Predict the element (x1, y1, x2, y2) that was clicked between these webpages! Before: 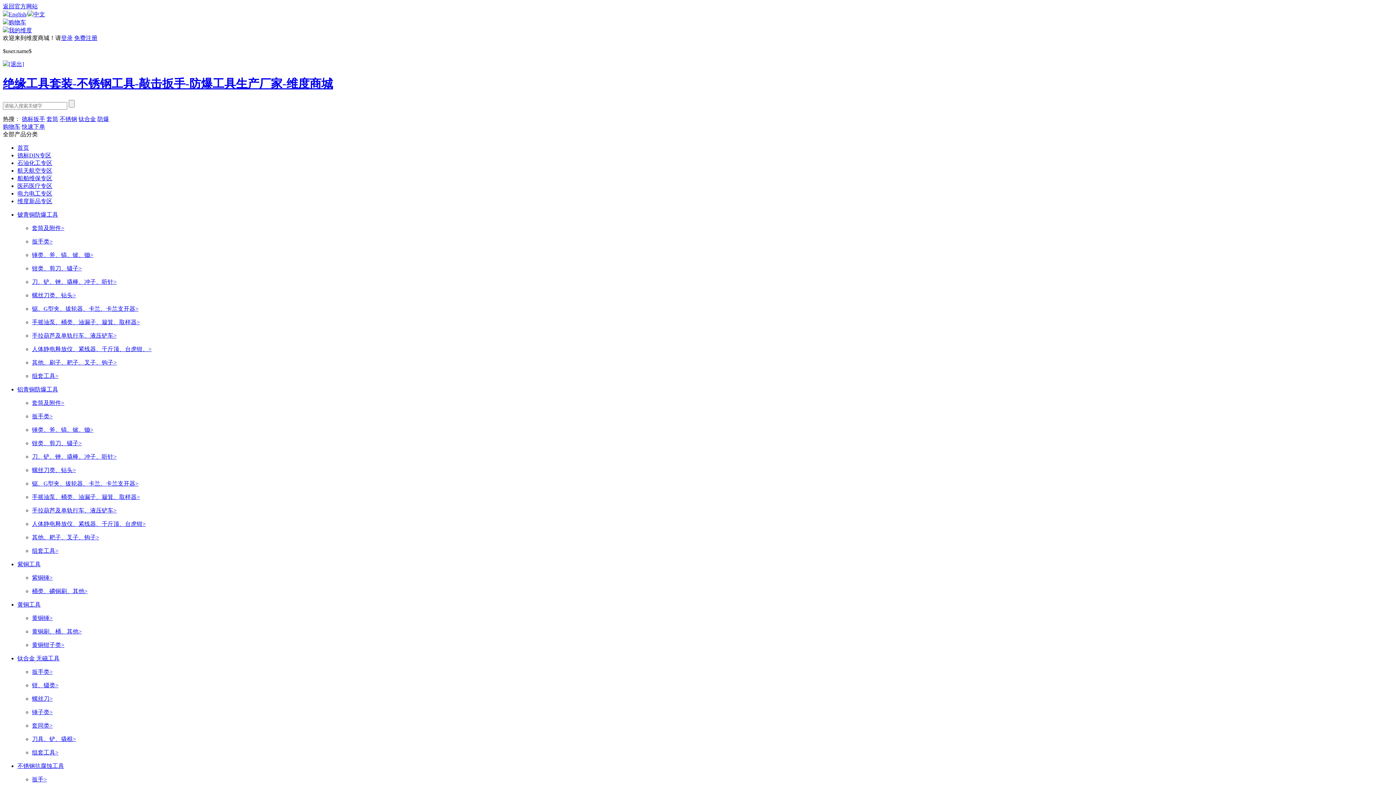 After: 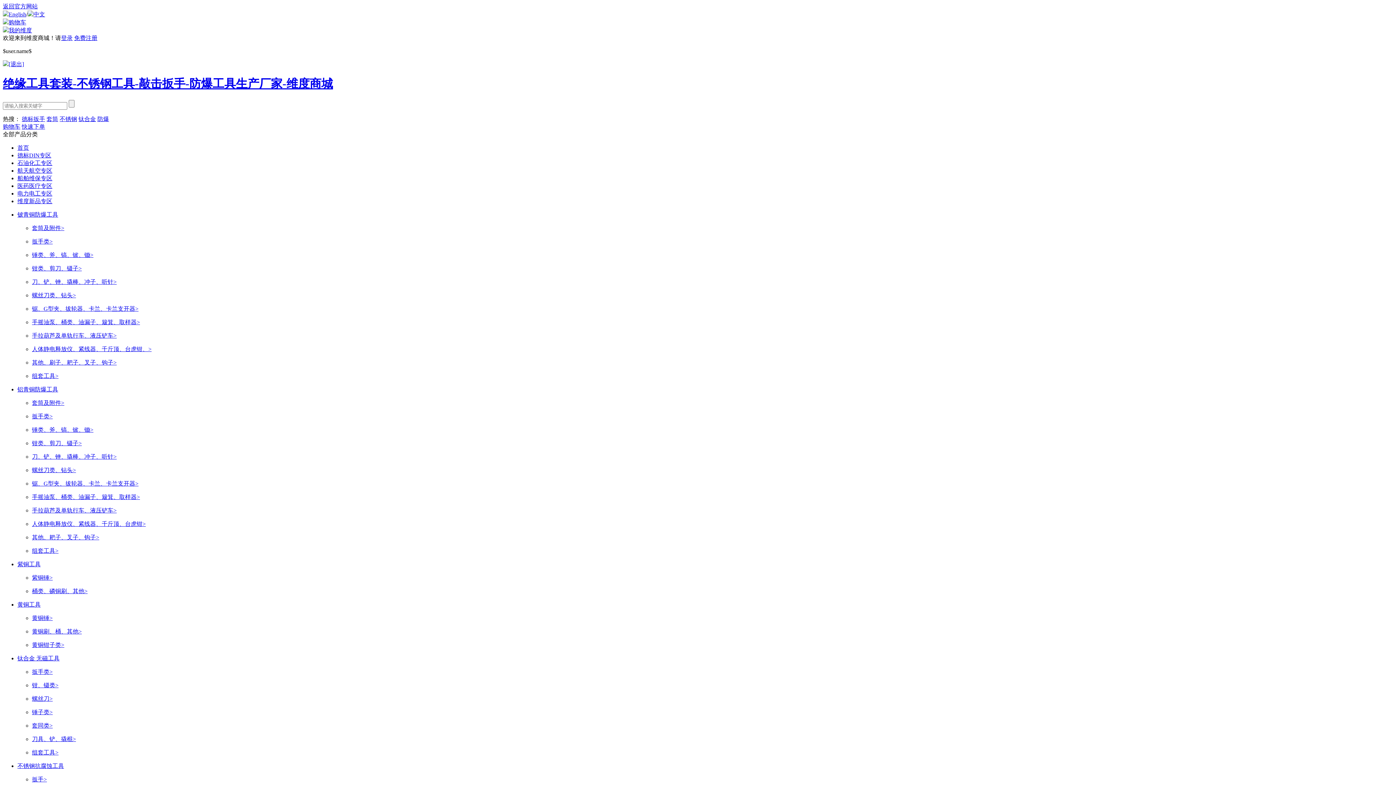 Action: label: 锯、G型夹、拔轮器、卡兰、卡兰支开器> bbox: (32, 480, 138, 486)